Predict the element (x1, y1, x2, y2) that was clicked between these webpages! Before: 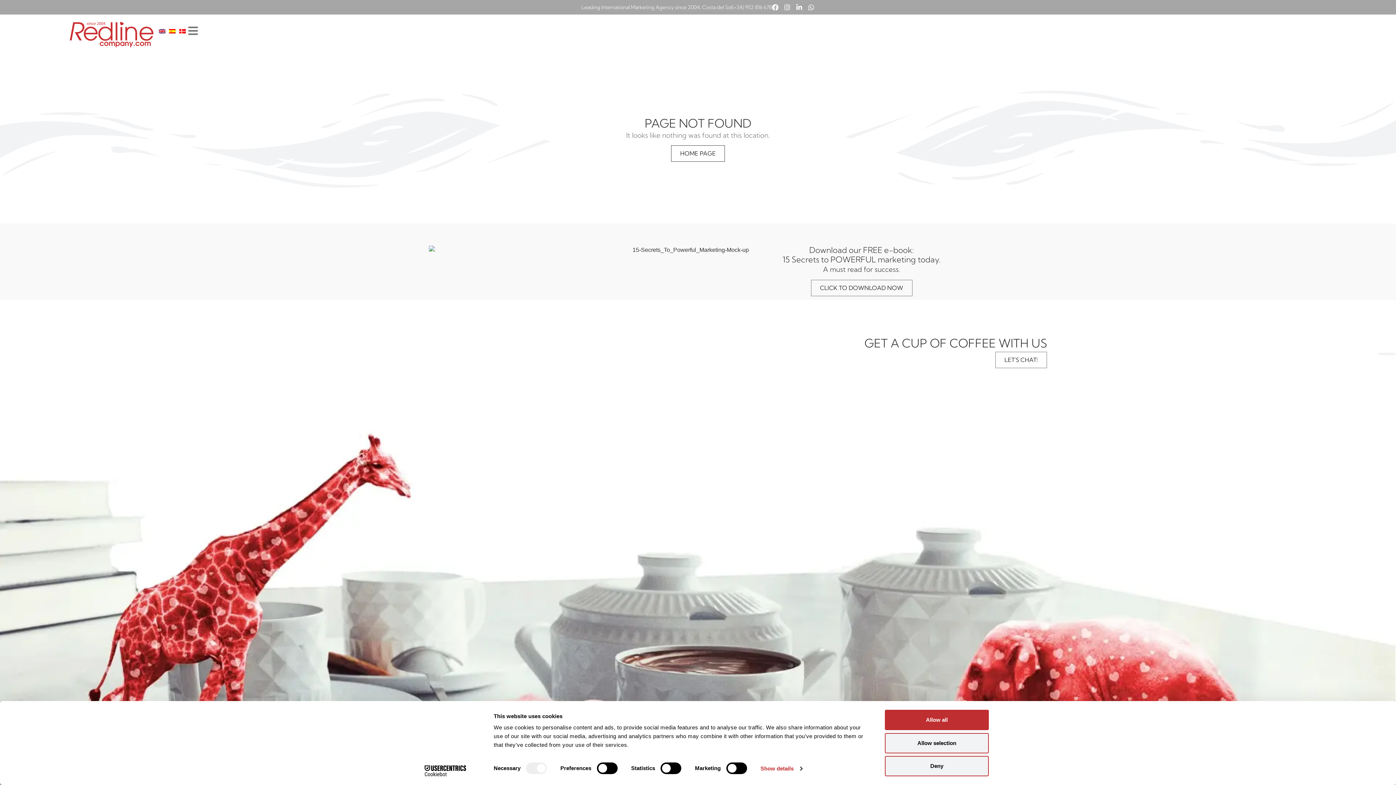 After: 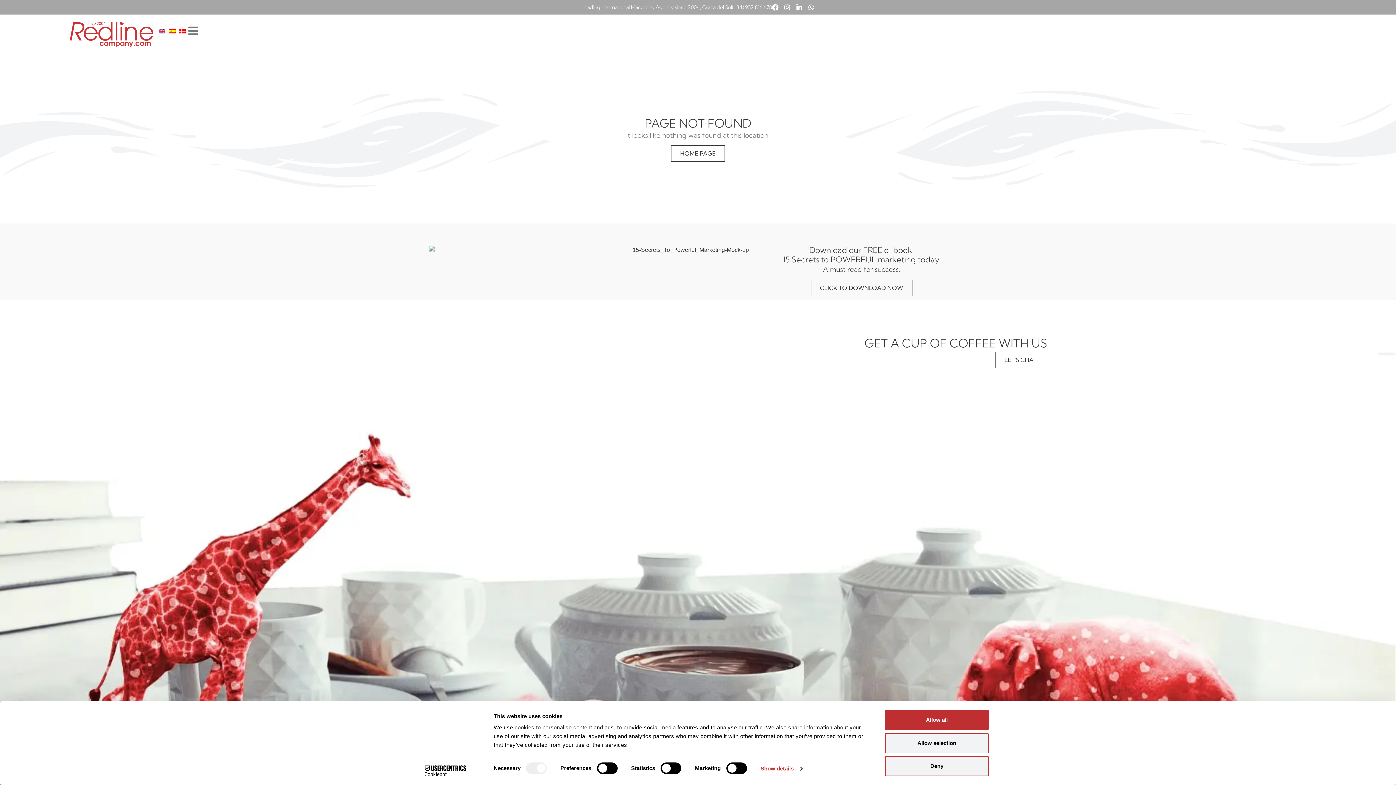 Action: label: Cookiebot - opens in a new window bbox: (413, 765, 477, 776)